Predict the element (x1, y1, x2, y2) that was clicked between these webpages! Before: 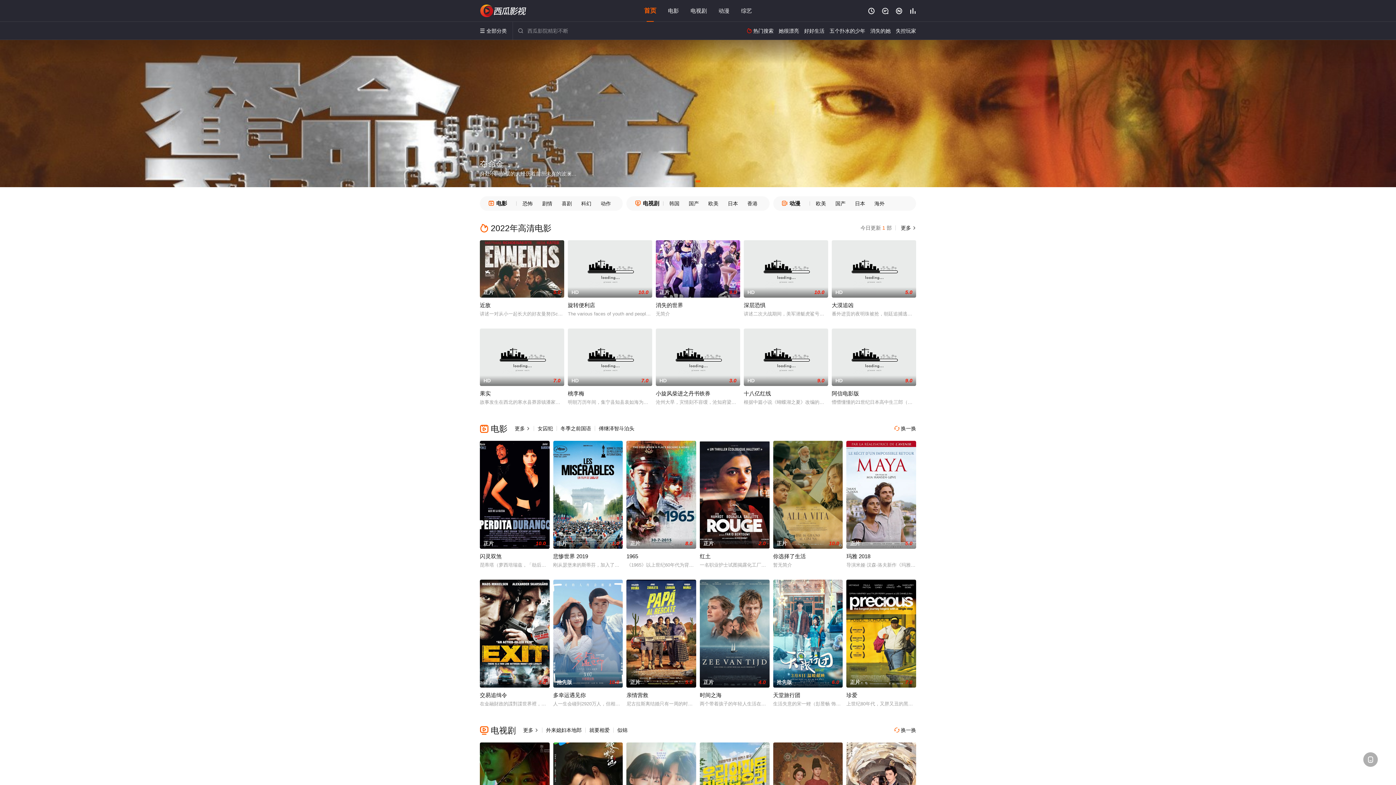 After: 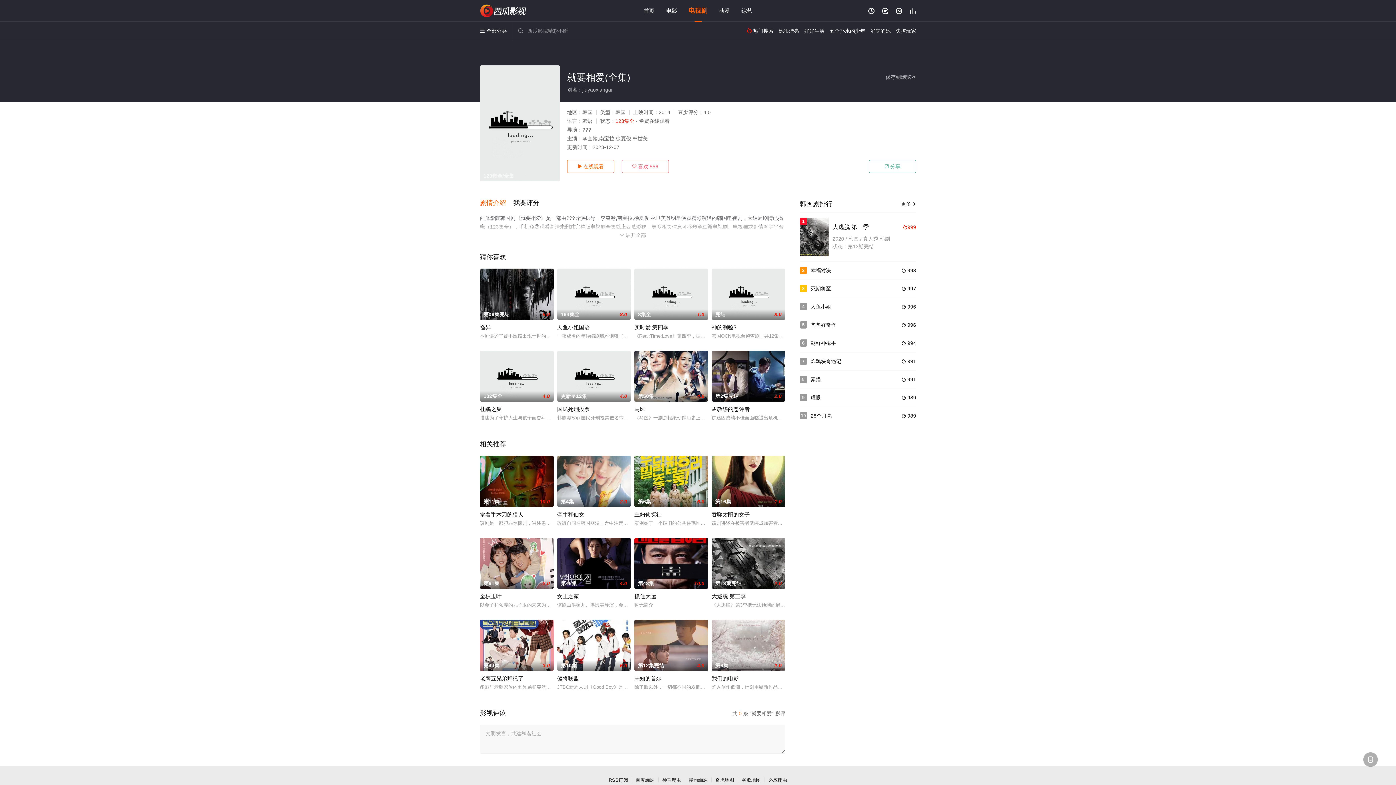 Action: bbox: (589, 727, 609, 733) label: 就要相爱